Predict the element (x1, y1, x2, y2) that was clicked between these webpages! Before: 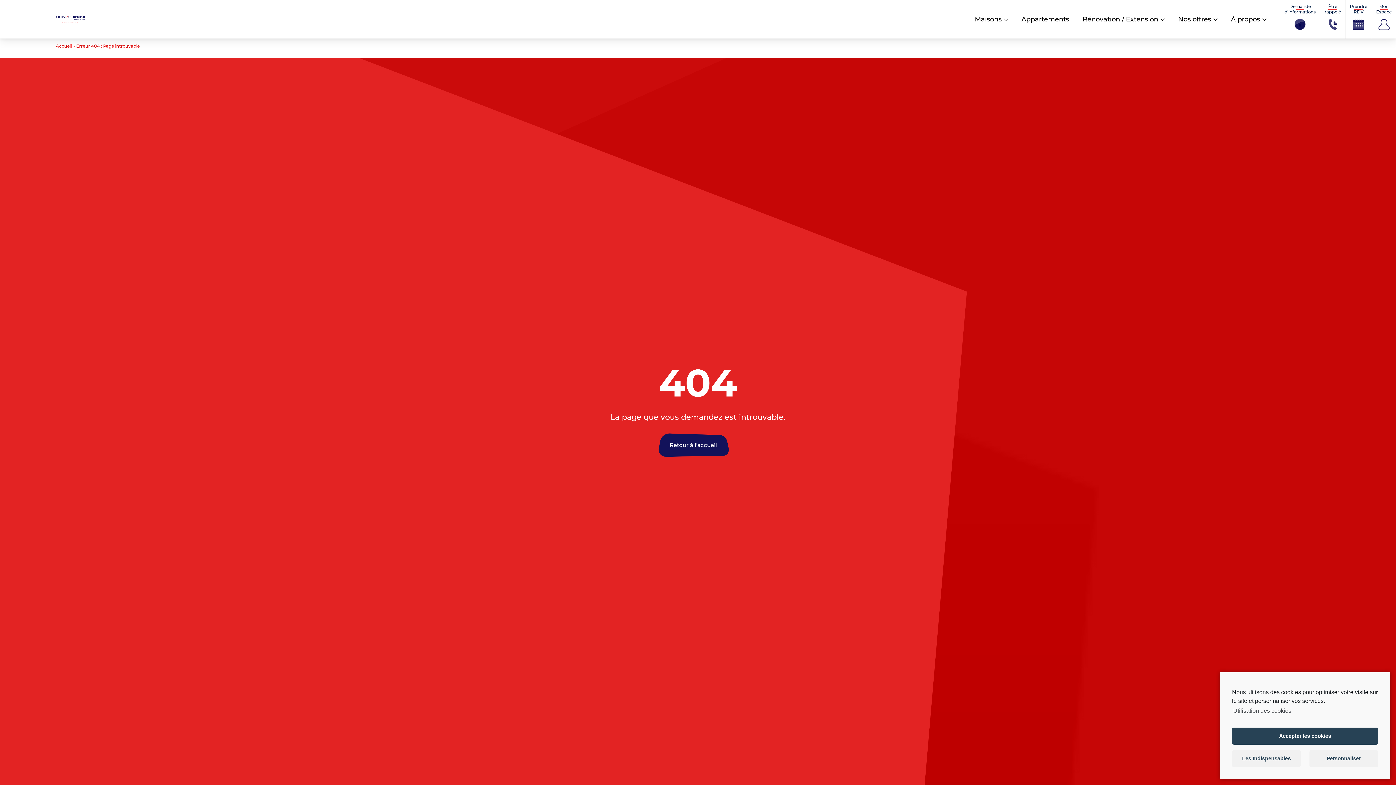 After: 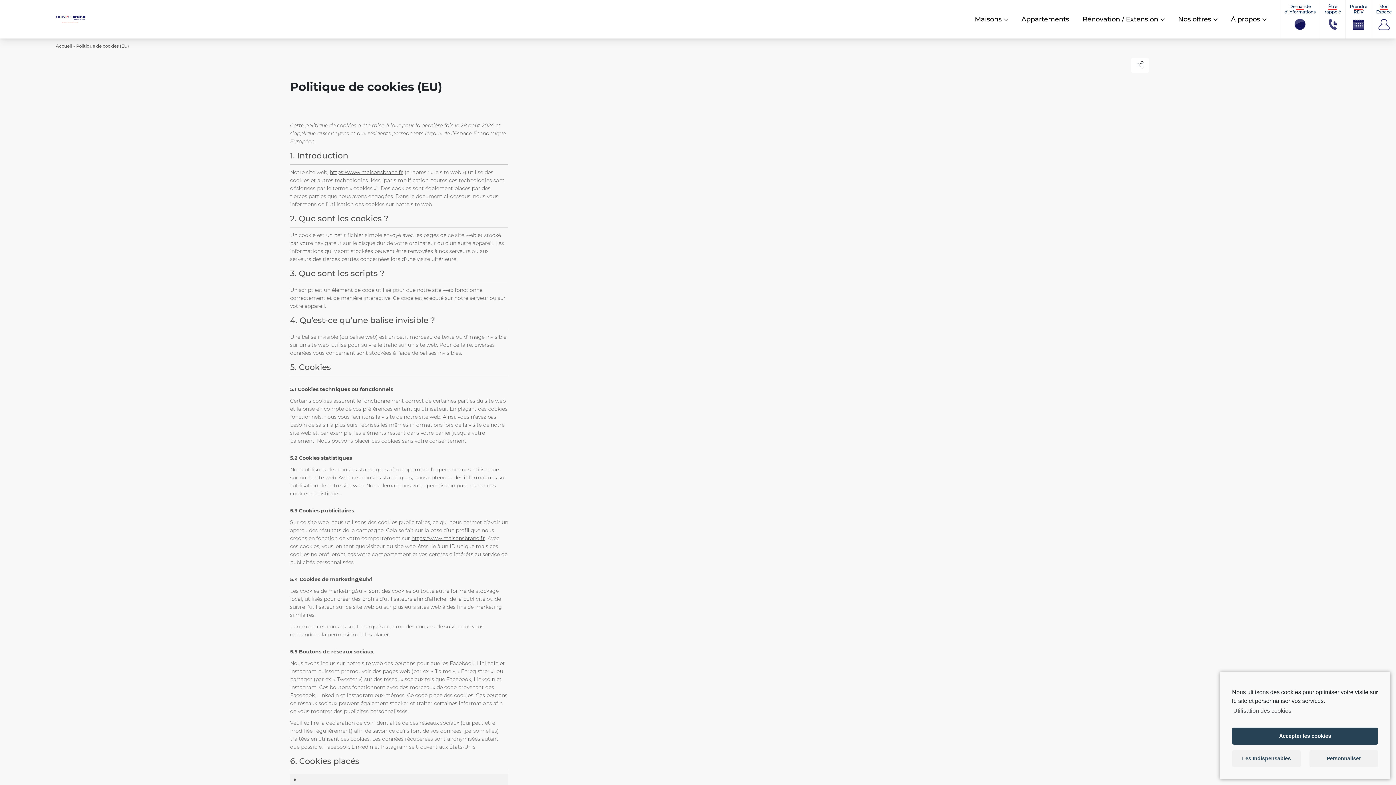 Action: label: Utilisation des cookies bbox: (1232, 705, 1291, 716)